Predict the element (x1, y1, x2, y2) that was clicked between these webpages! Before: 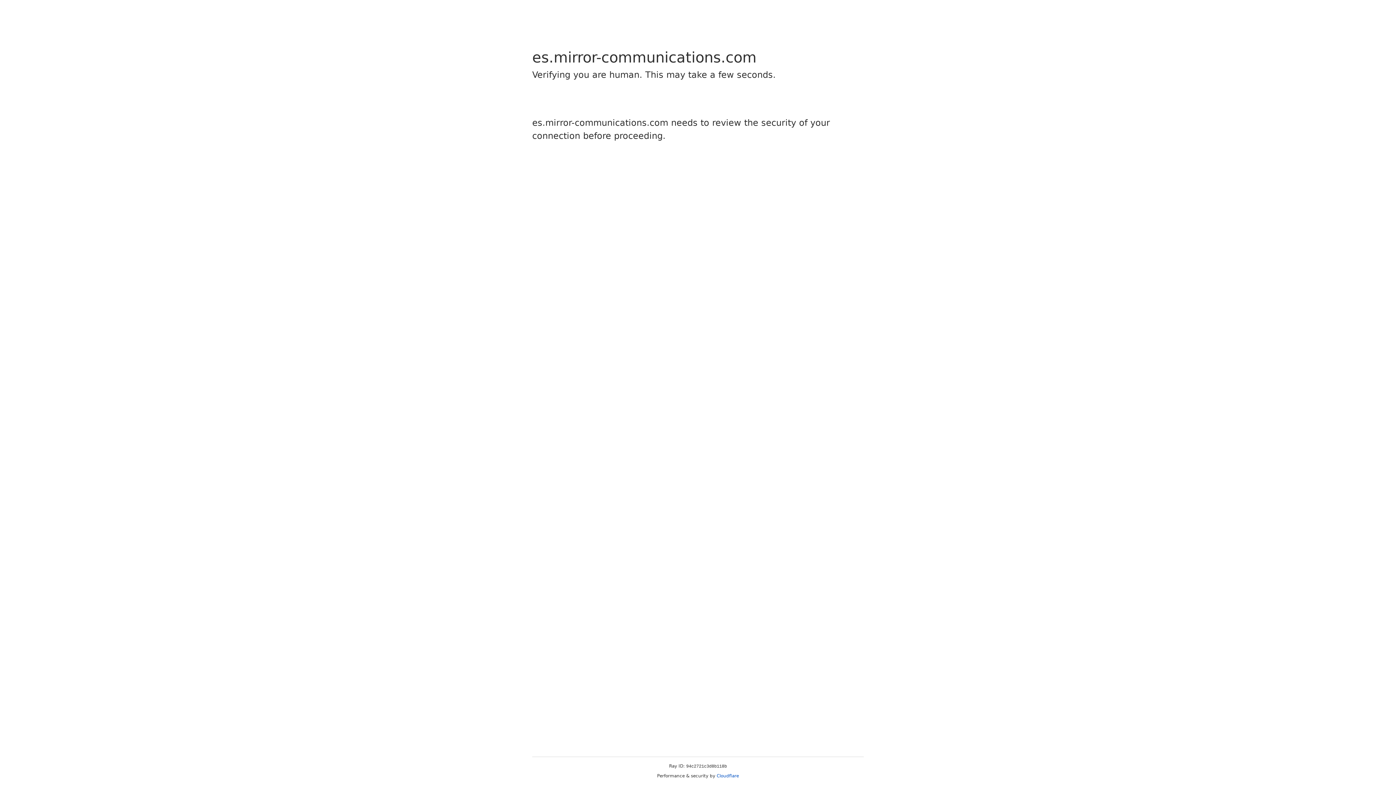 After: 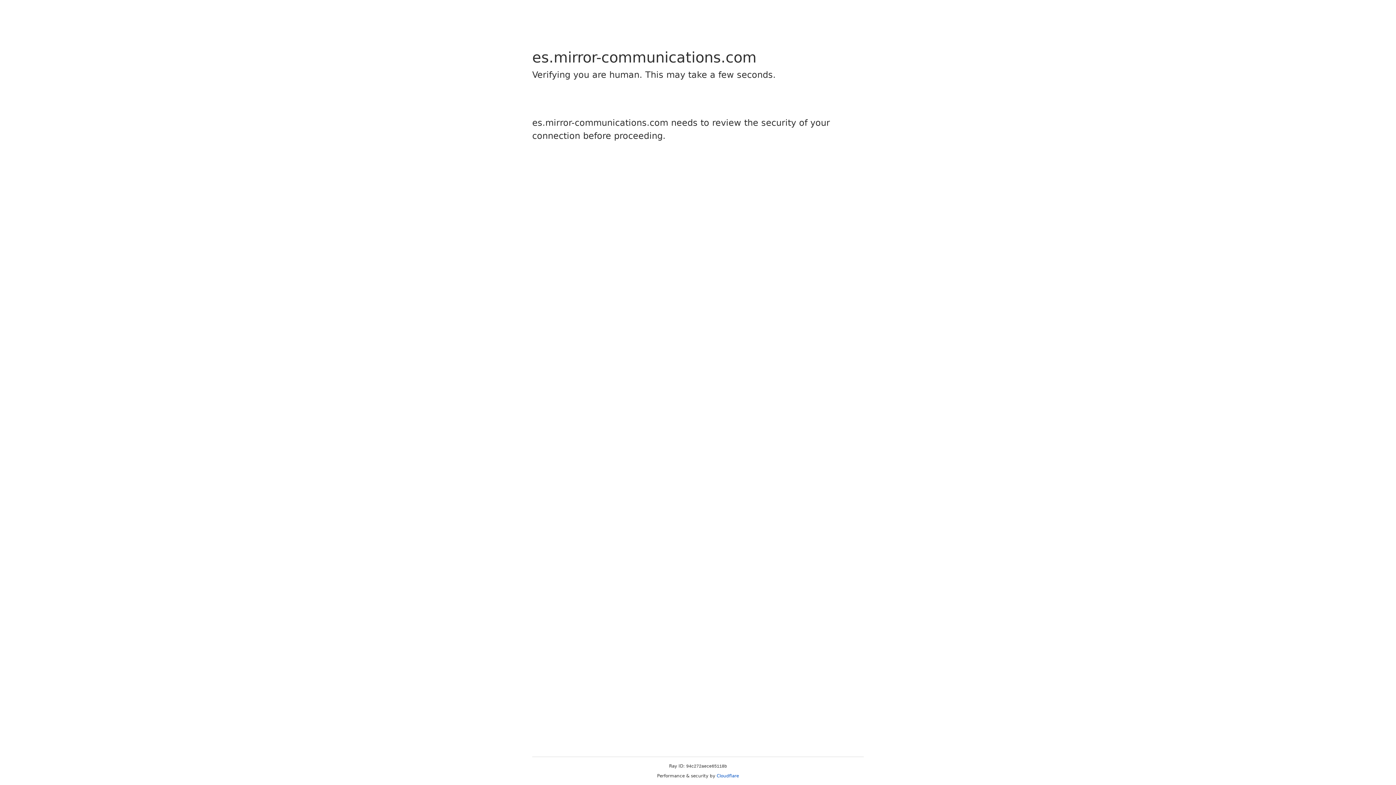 Action: label: Cloudflare bbox: (716, 773, 739, 778)